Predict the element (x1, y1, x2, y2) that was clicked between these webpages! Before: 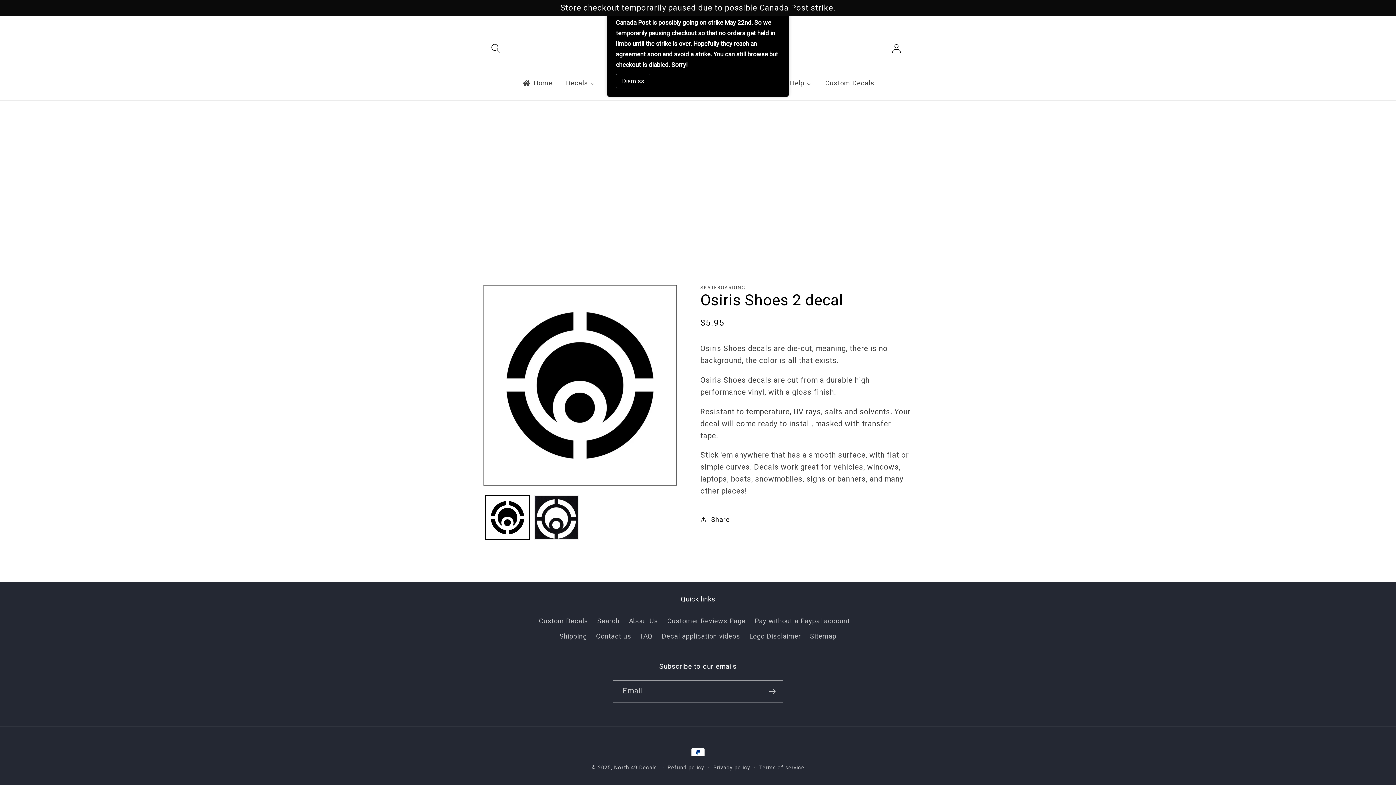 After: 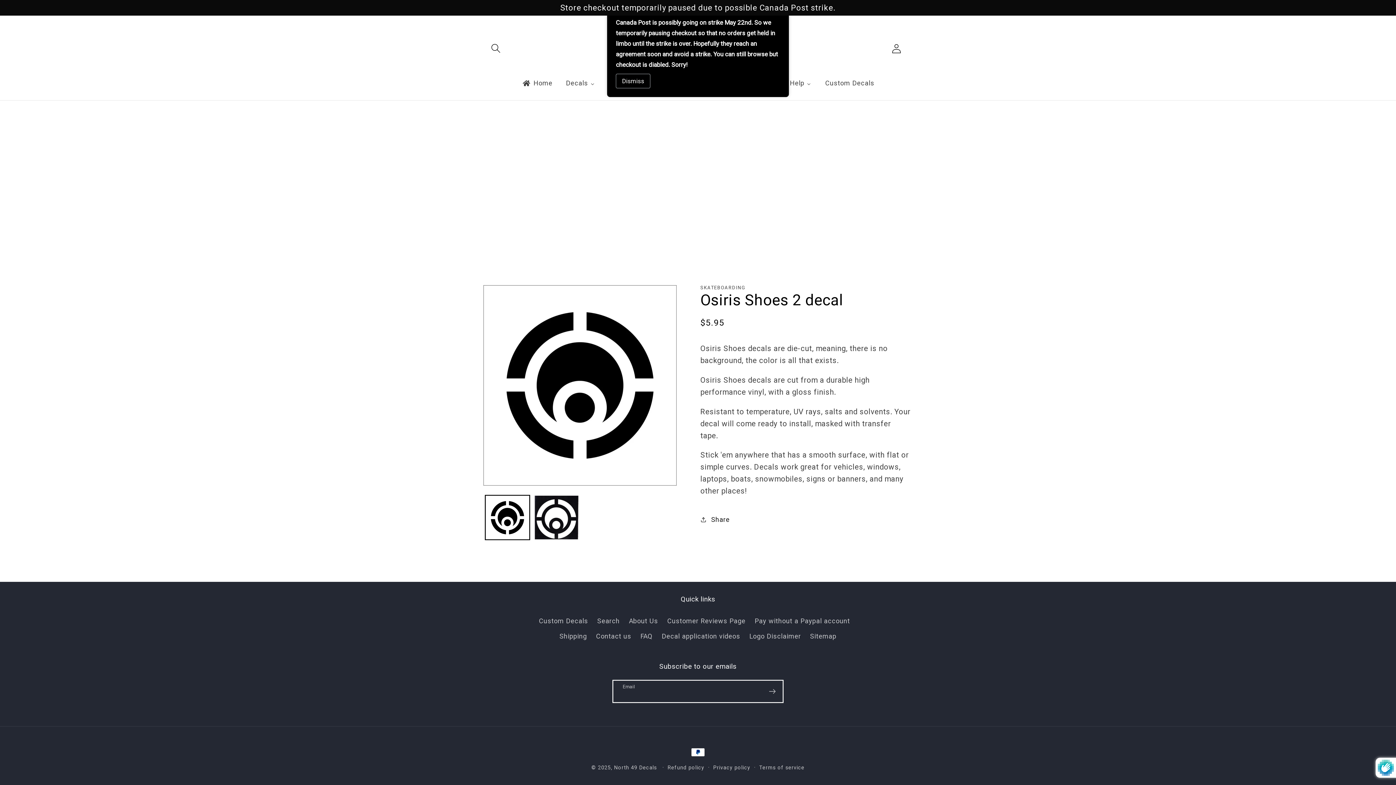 Action: bbox: (762, 680, 782, 702) label: Subscribe